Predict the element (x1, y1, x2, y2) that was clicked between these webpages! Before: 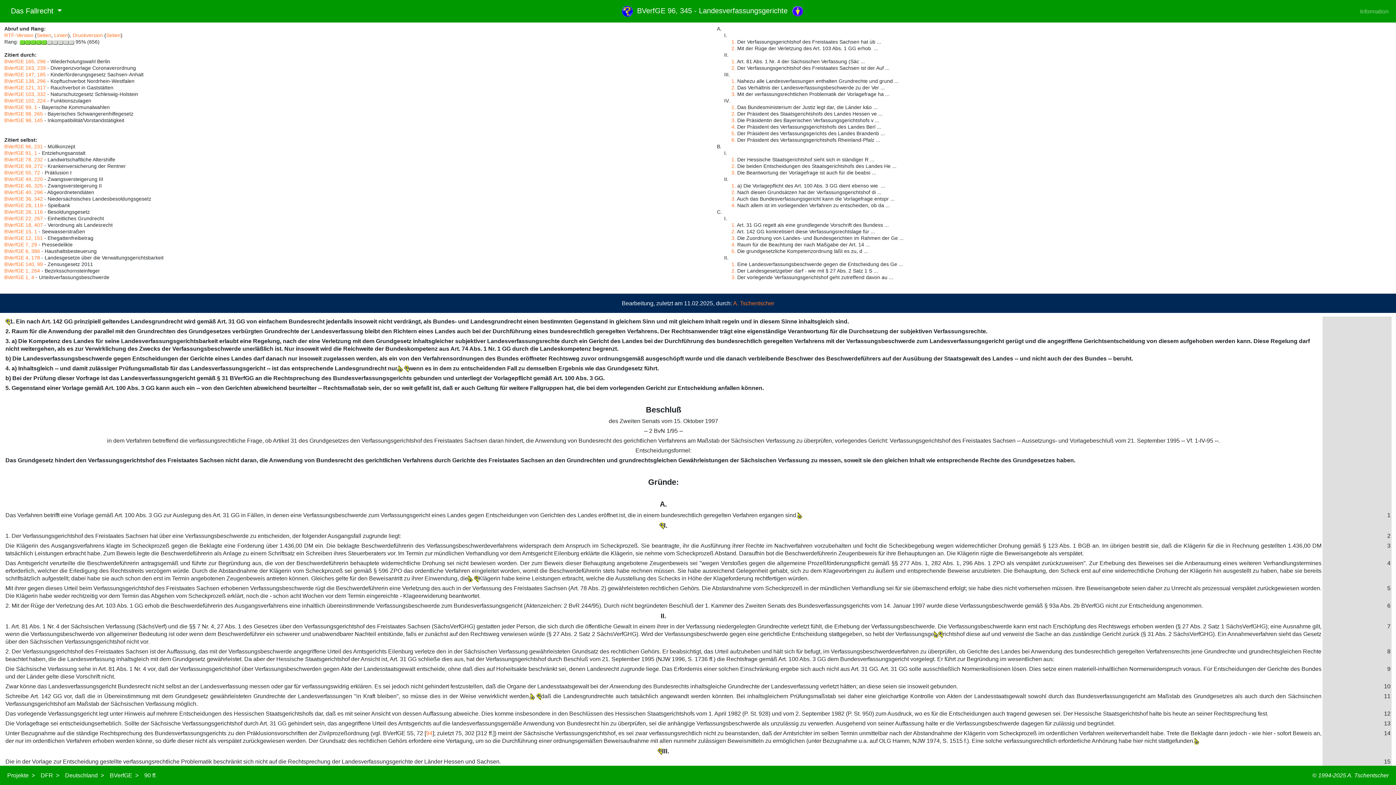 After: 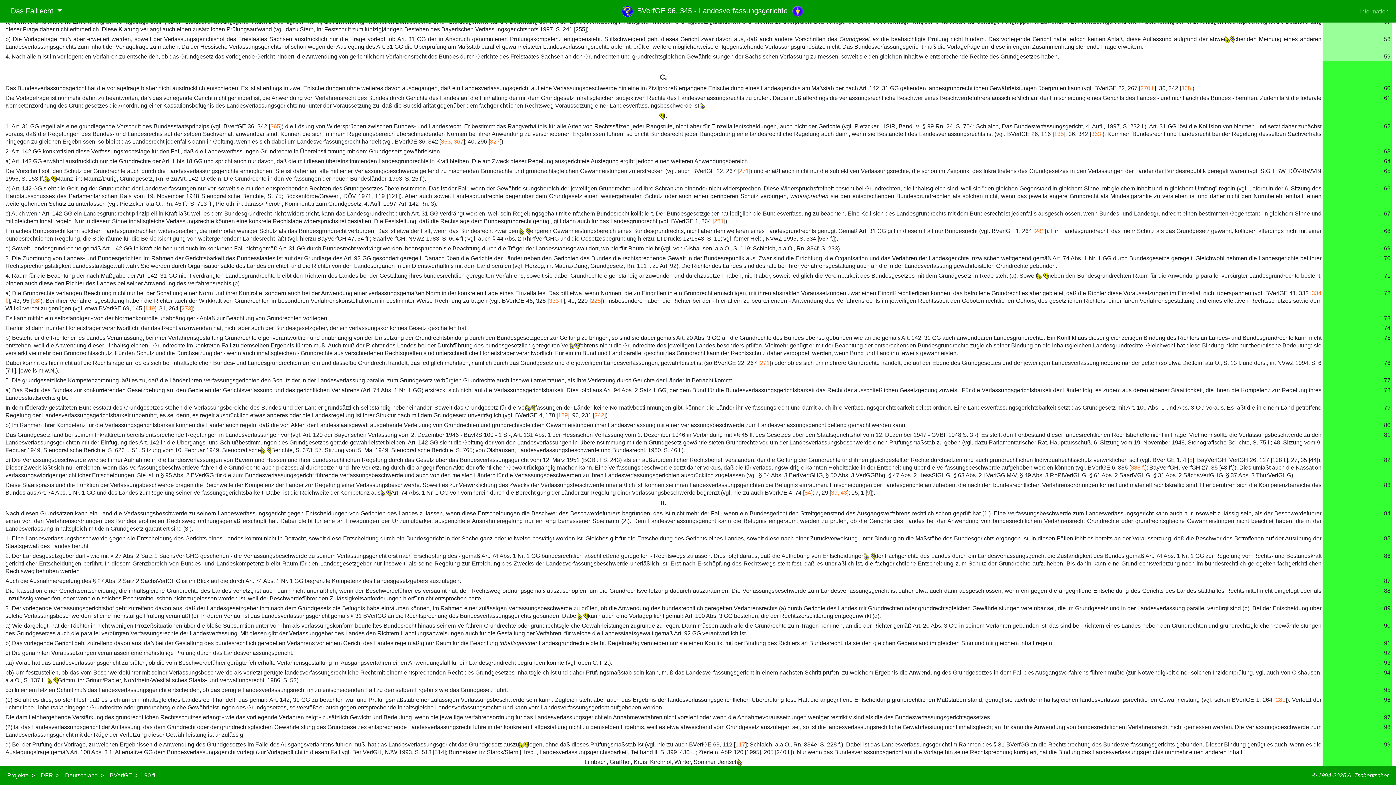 Action: bbox: (731, 228, 736, 234) label: 2.